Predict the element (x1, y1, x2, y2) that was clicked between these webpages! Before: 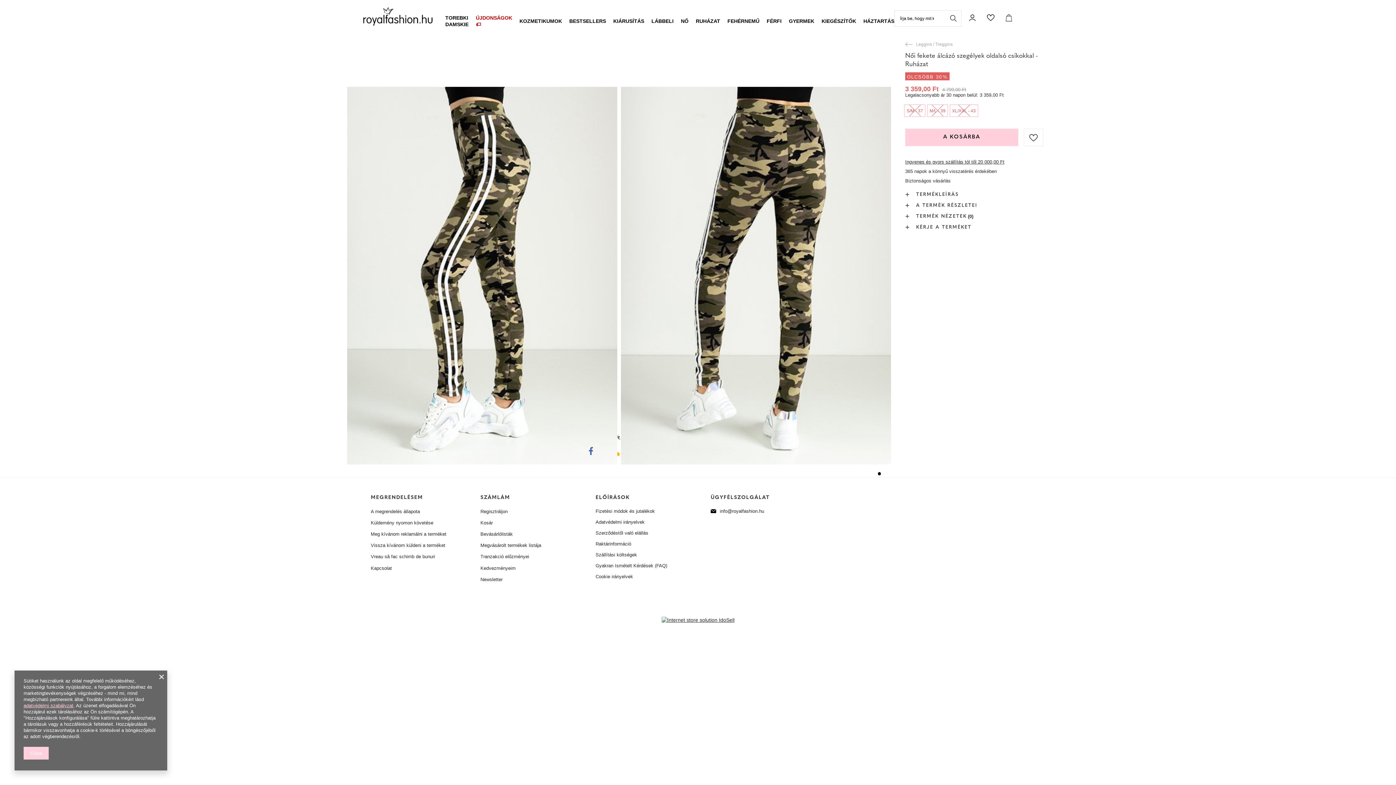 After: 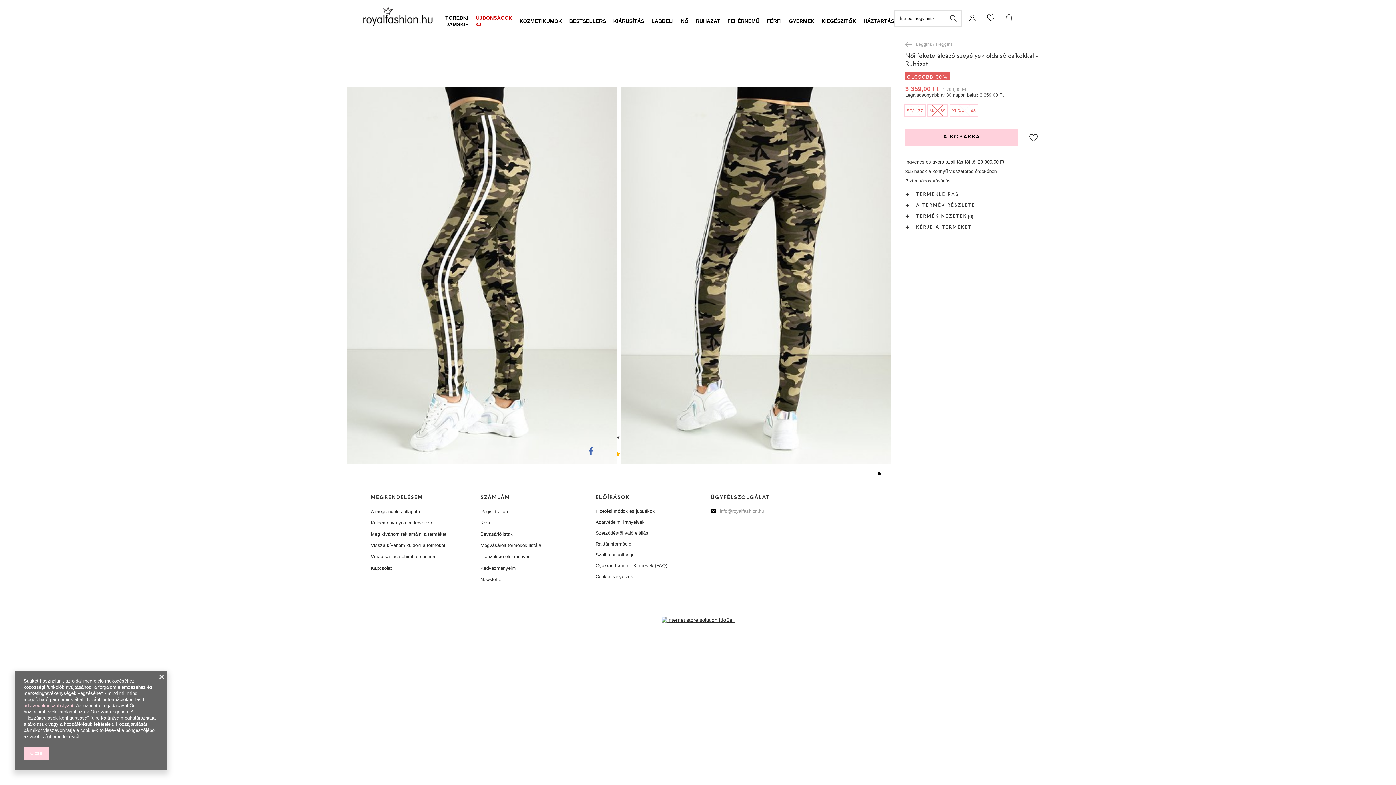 Action: label: info@royalfashion.hu bbox: (710, 508, 795, 514)